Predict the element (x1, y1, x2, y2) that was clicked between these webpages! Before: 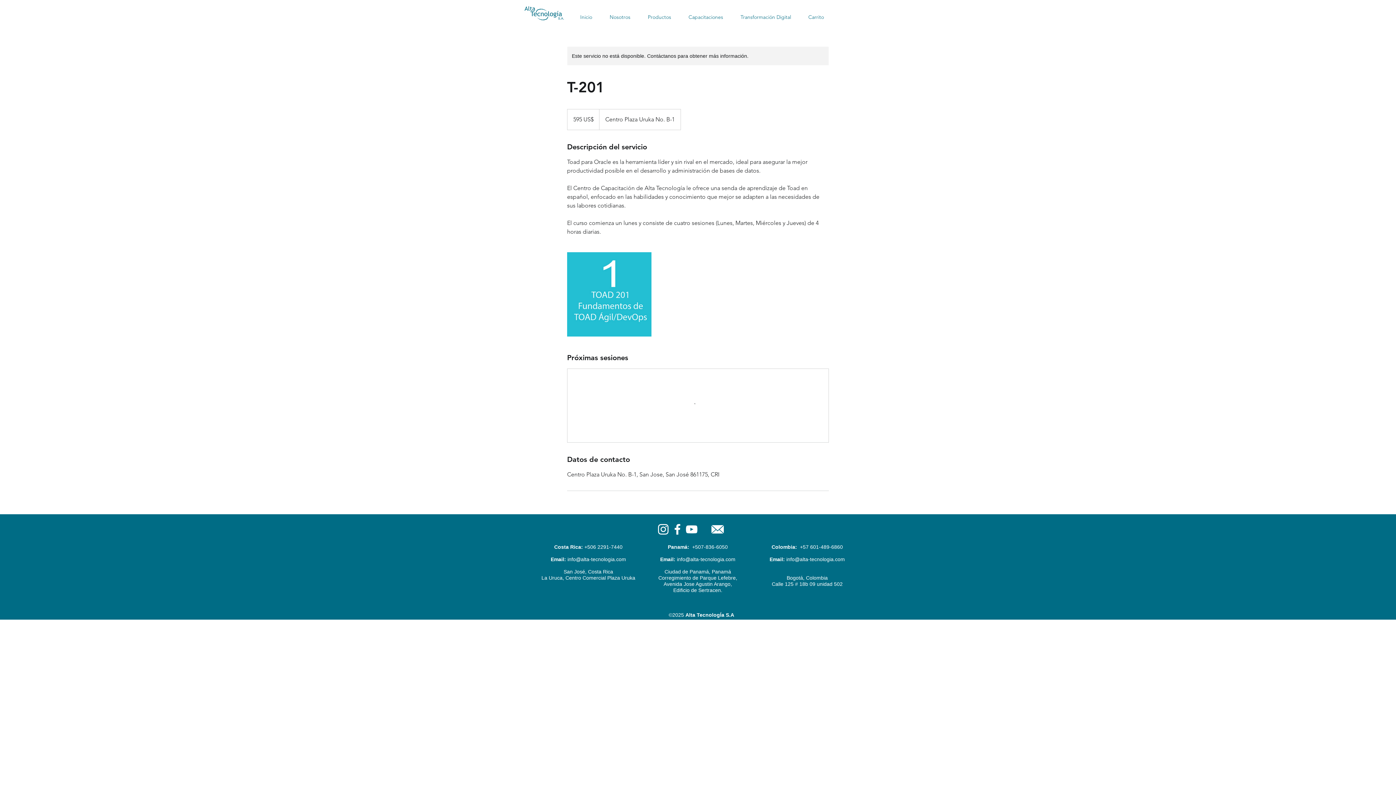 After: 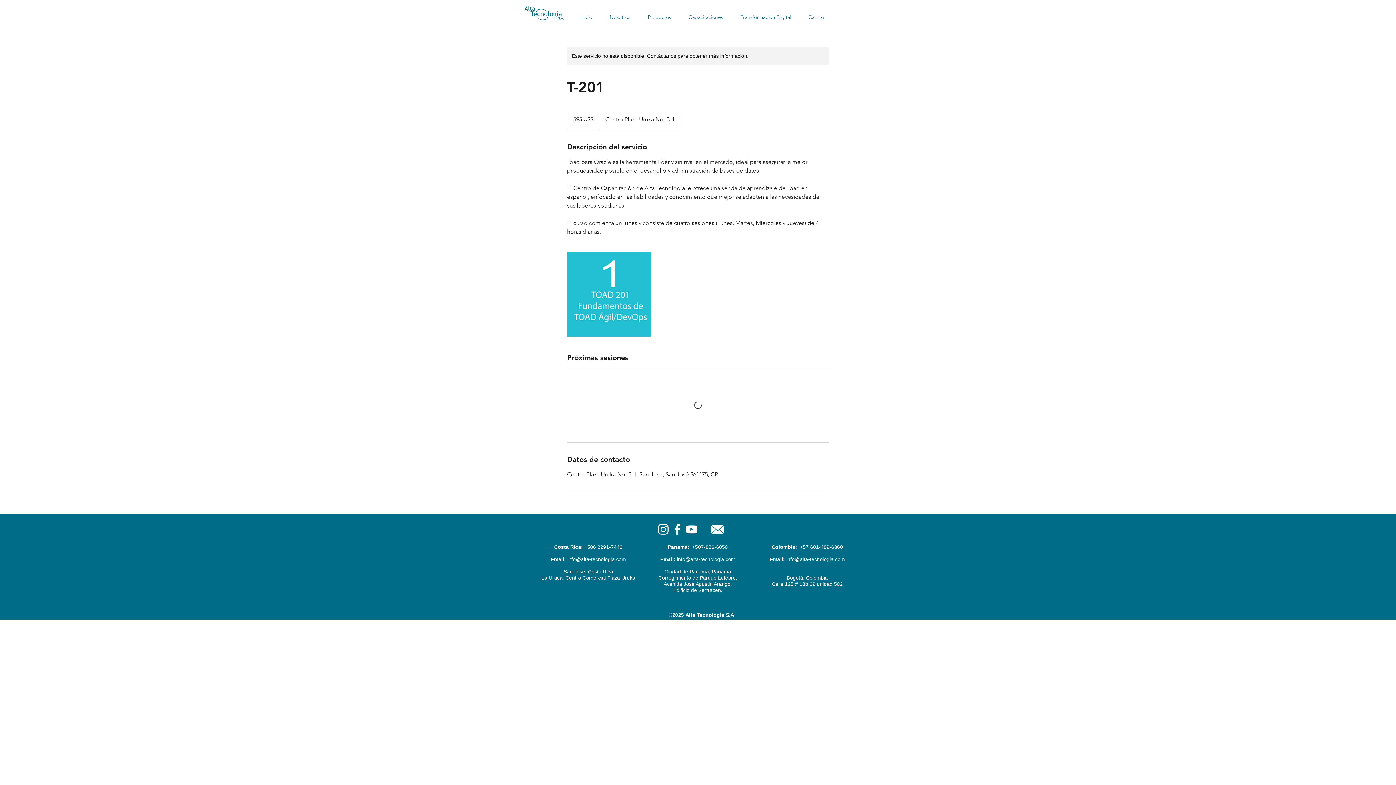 Action: bbox: (639, 6, 680, 28) label: Productos